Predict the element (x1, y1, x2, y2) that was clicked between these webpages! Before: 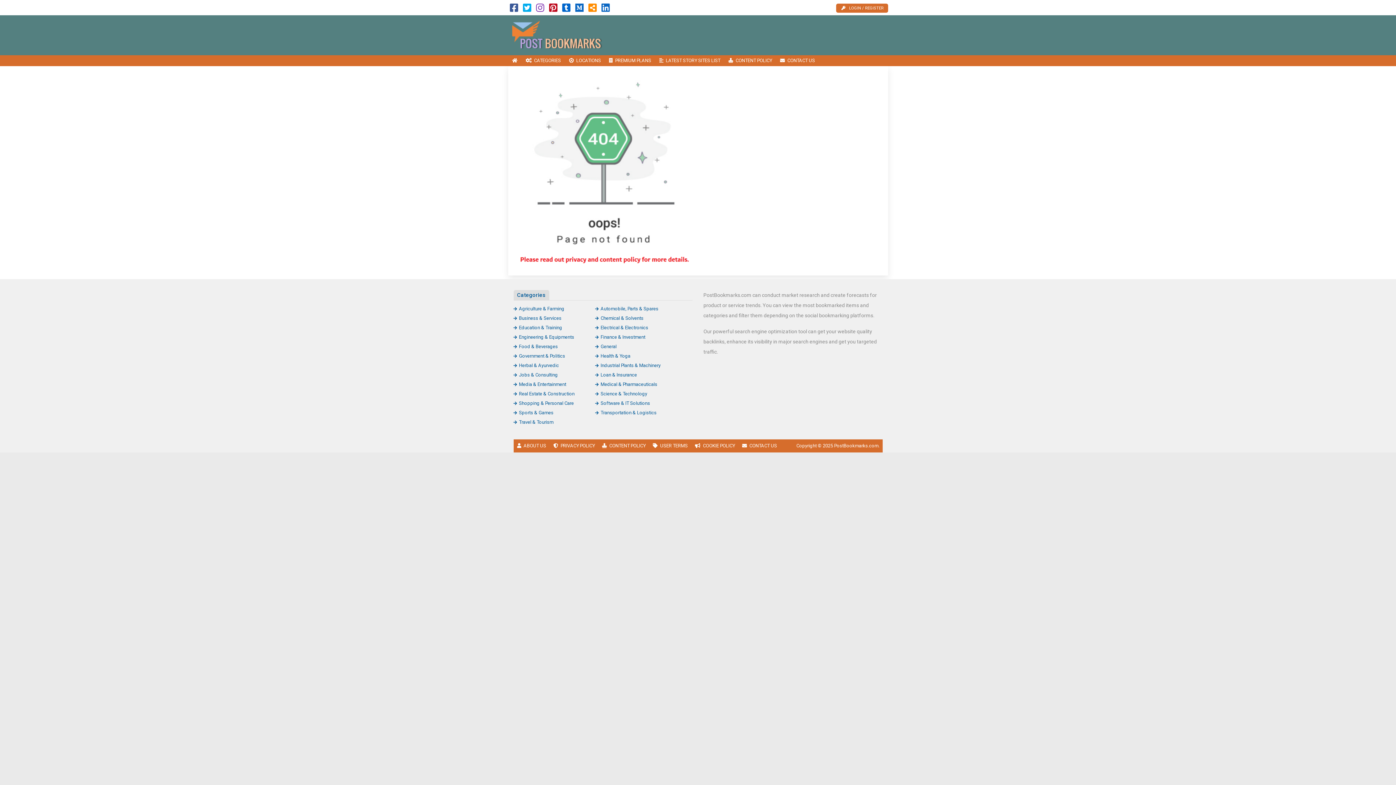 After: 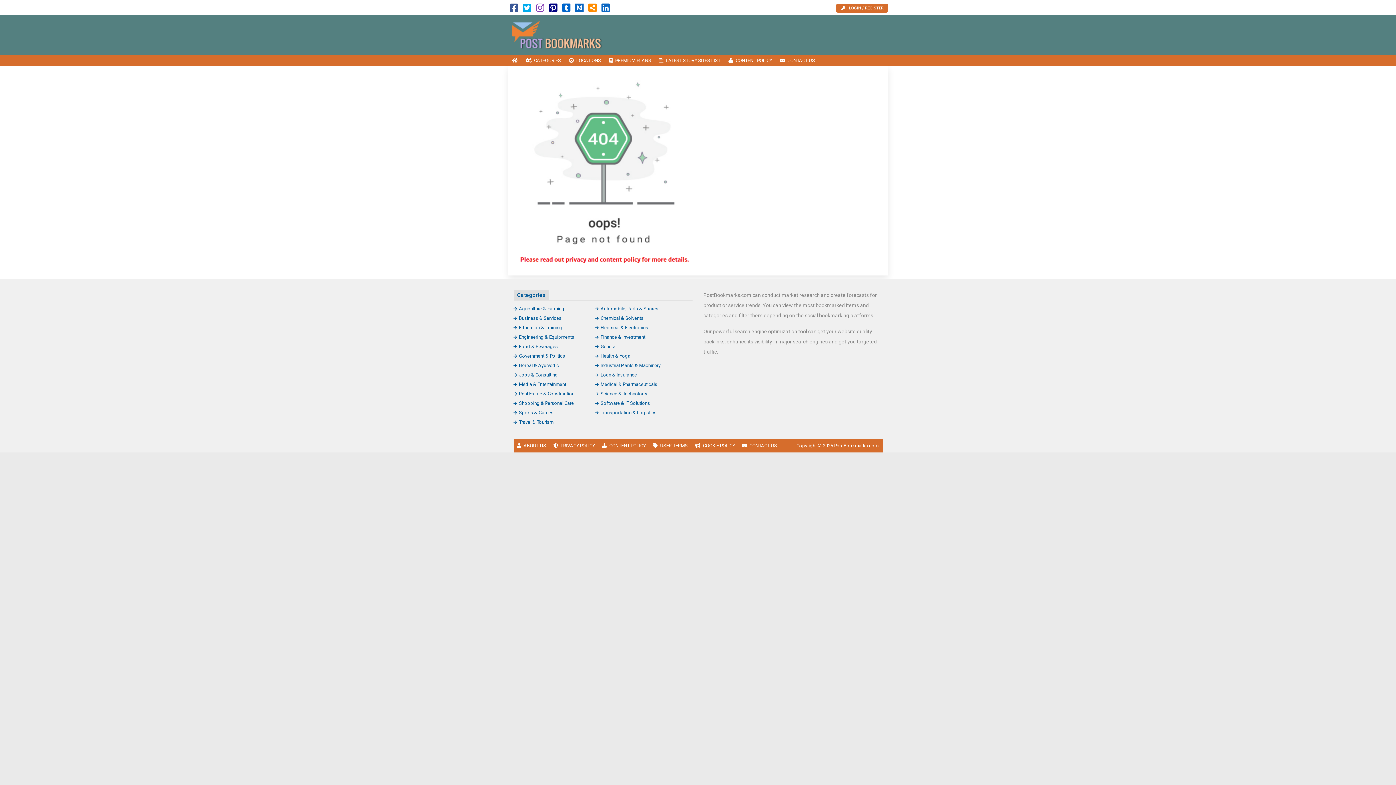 Action: bbox: (549, 6, 557, 12)